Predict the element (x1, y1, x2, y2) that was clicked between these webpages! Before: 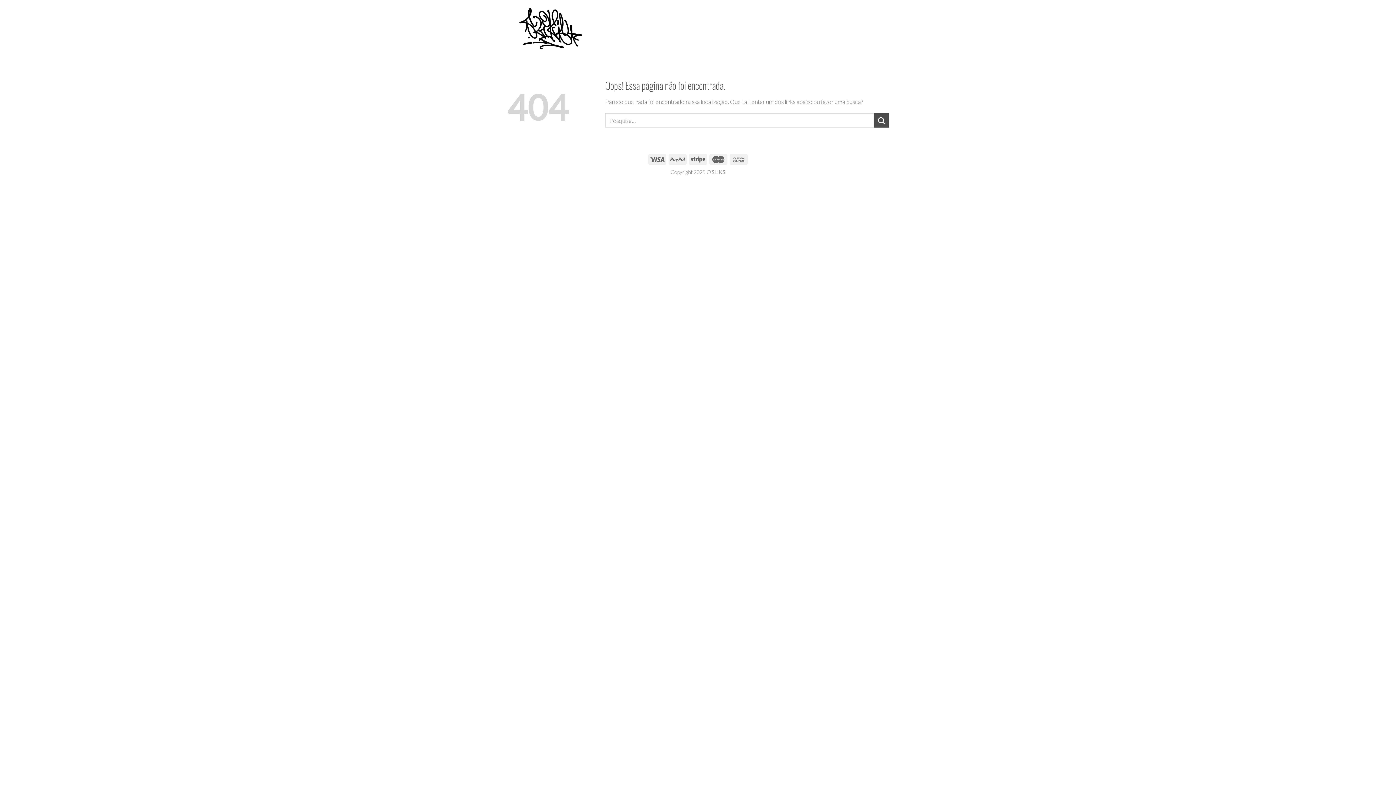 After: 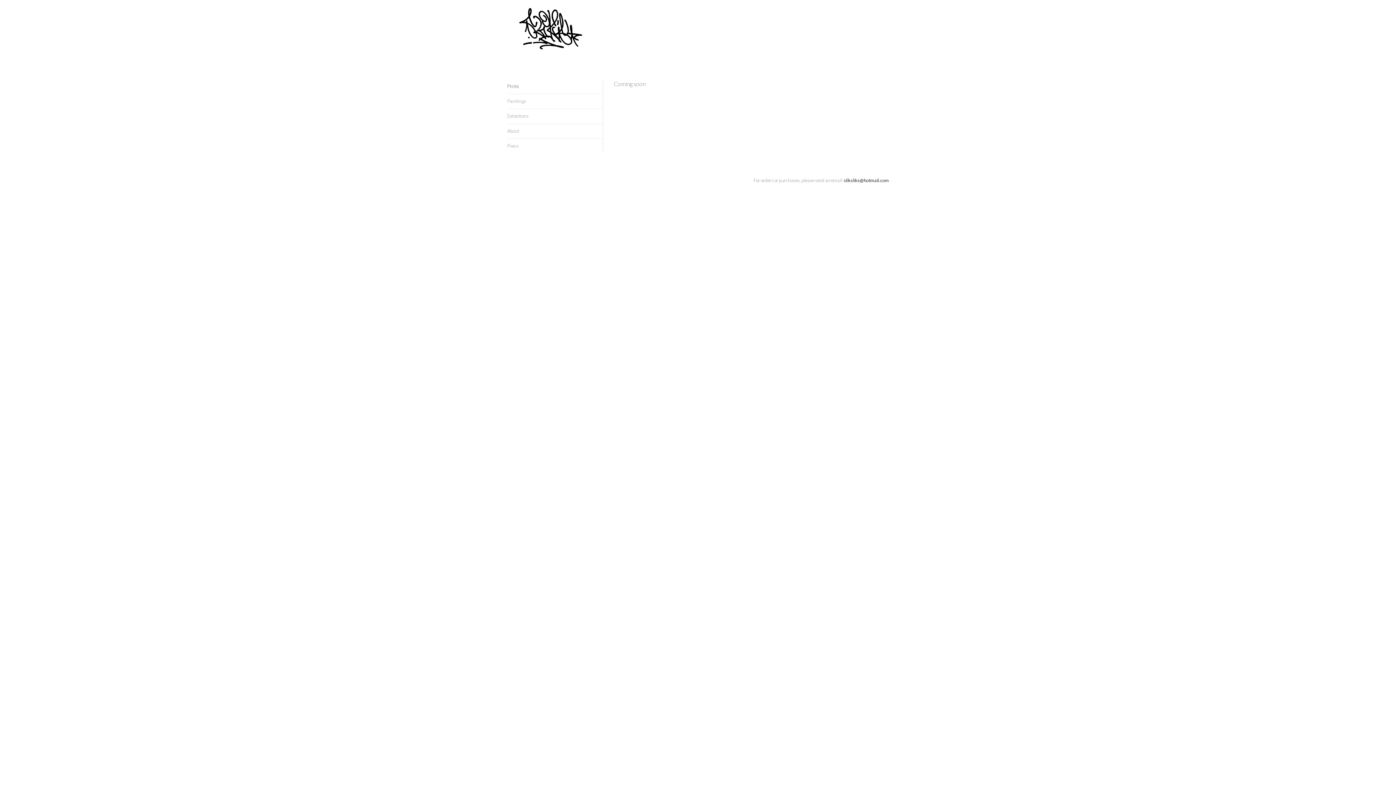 Action: bbox: (507, 0, 614, 57)